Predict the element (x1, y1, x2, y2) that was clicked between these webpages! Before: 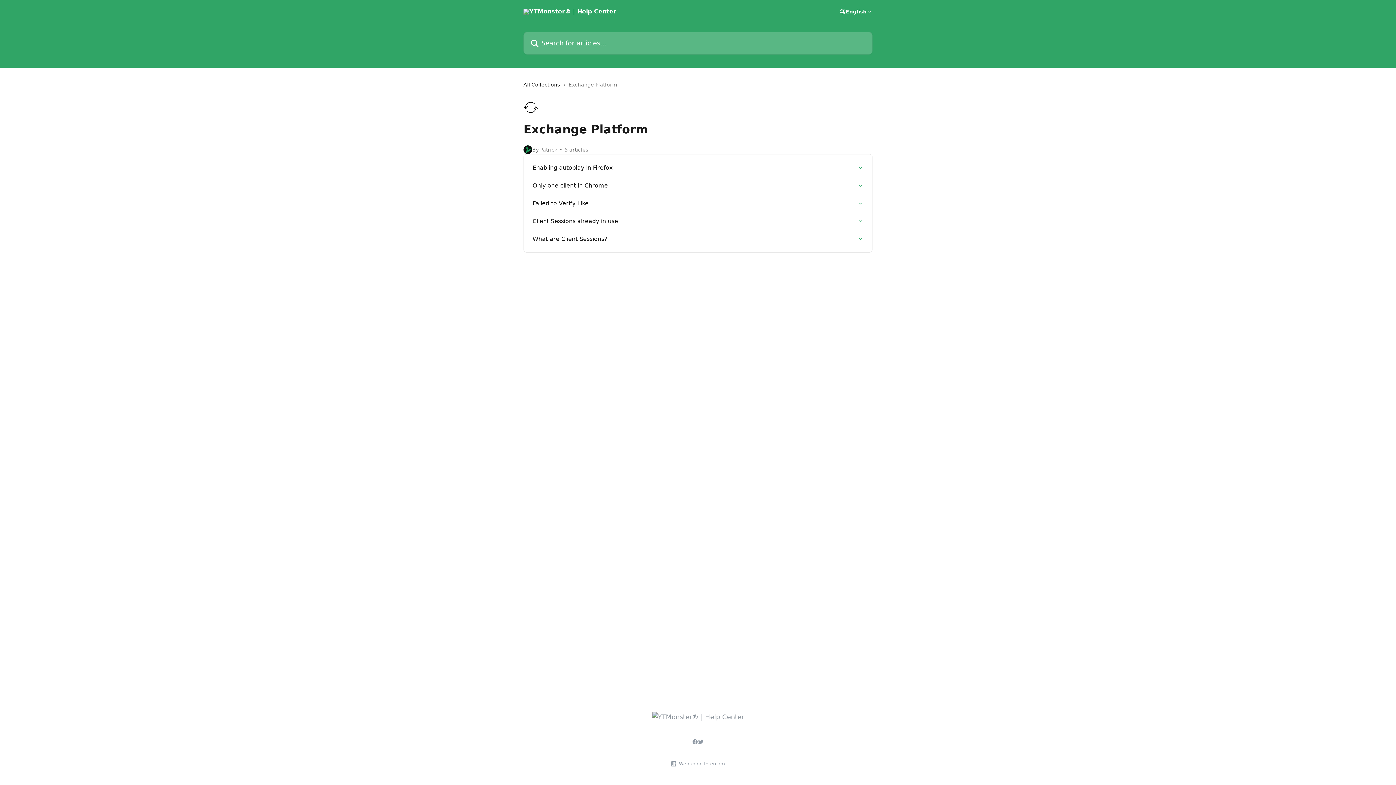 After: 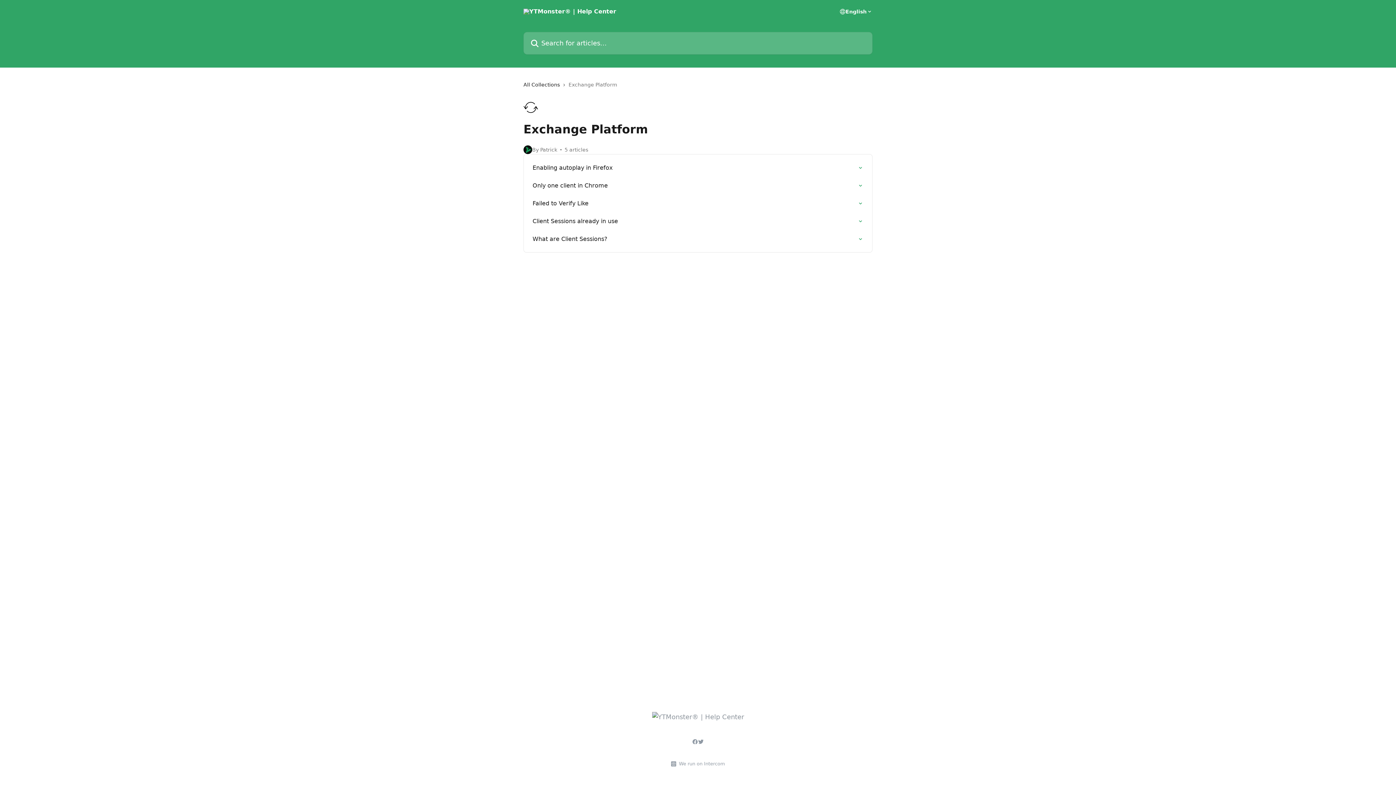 Action: bbox: (698, 739, 704, 745)